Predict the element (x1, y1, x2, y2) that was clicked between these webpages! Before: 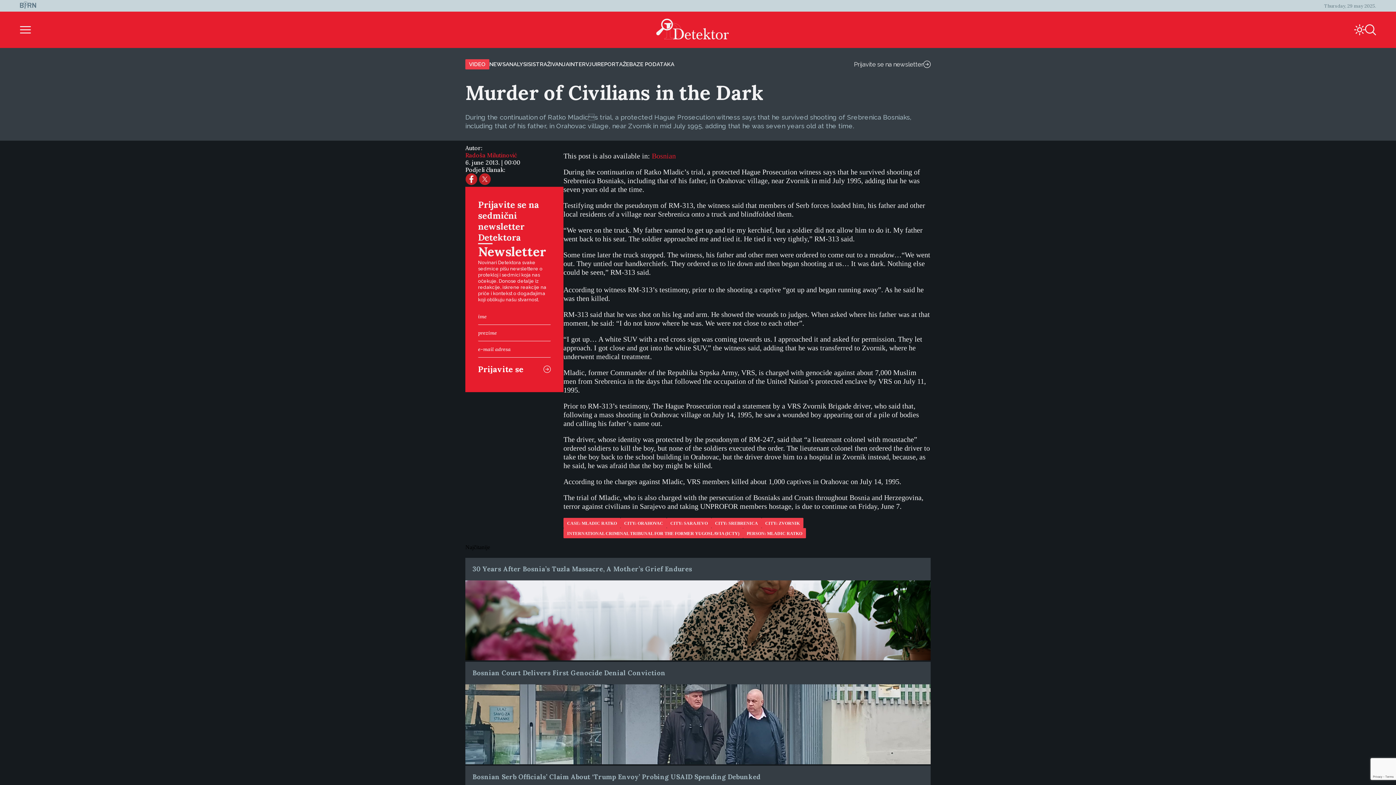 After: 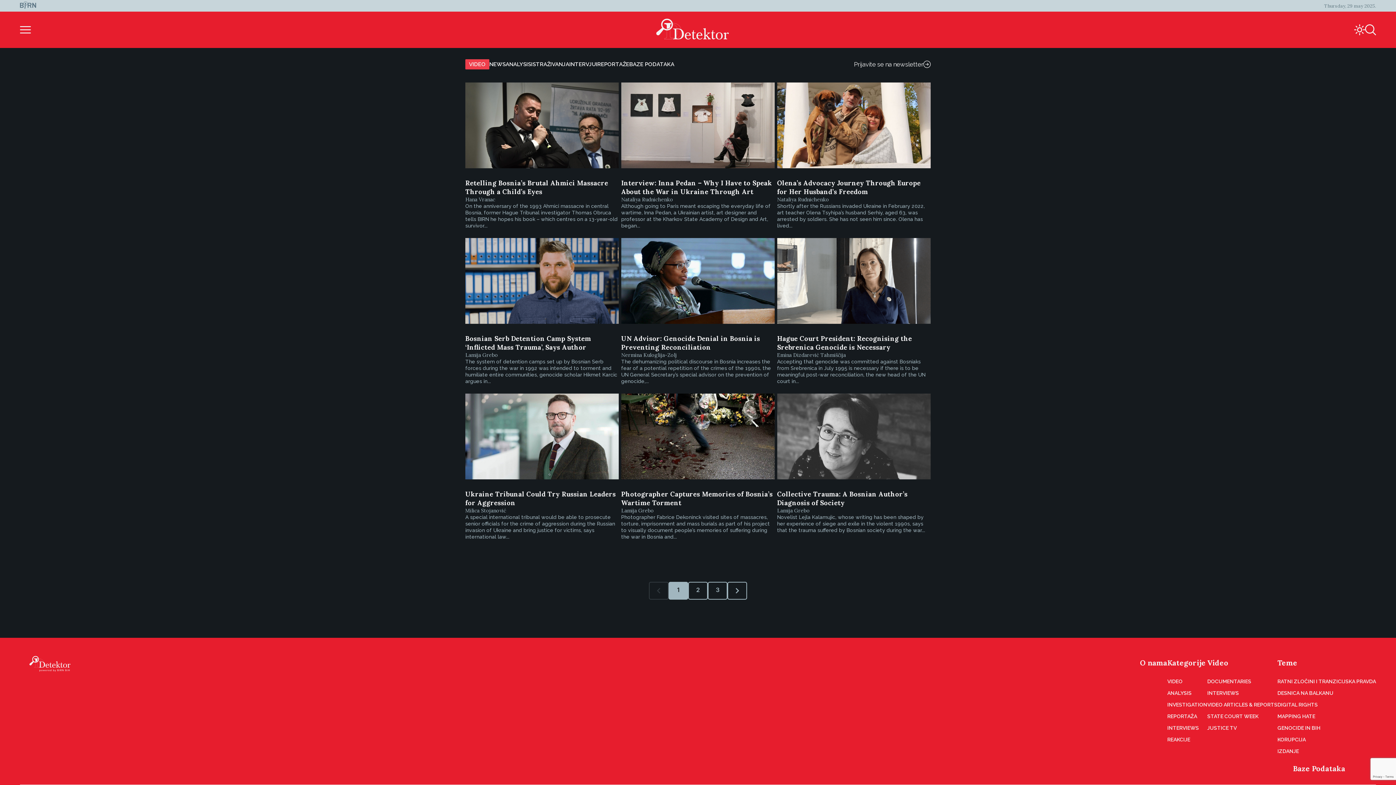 Action: label: INTERVJUI bbox: (569, 61, 597, 67)